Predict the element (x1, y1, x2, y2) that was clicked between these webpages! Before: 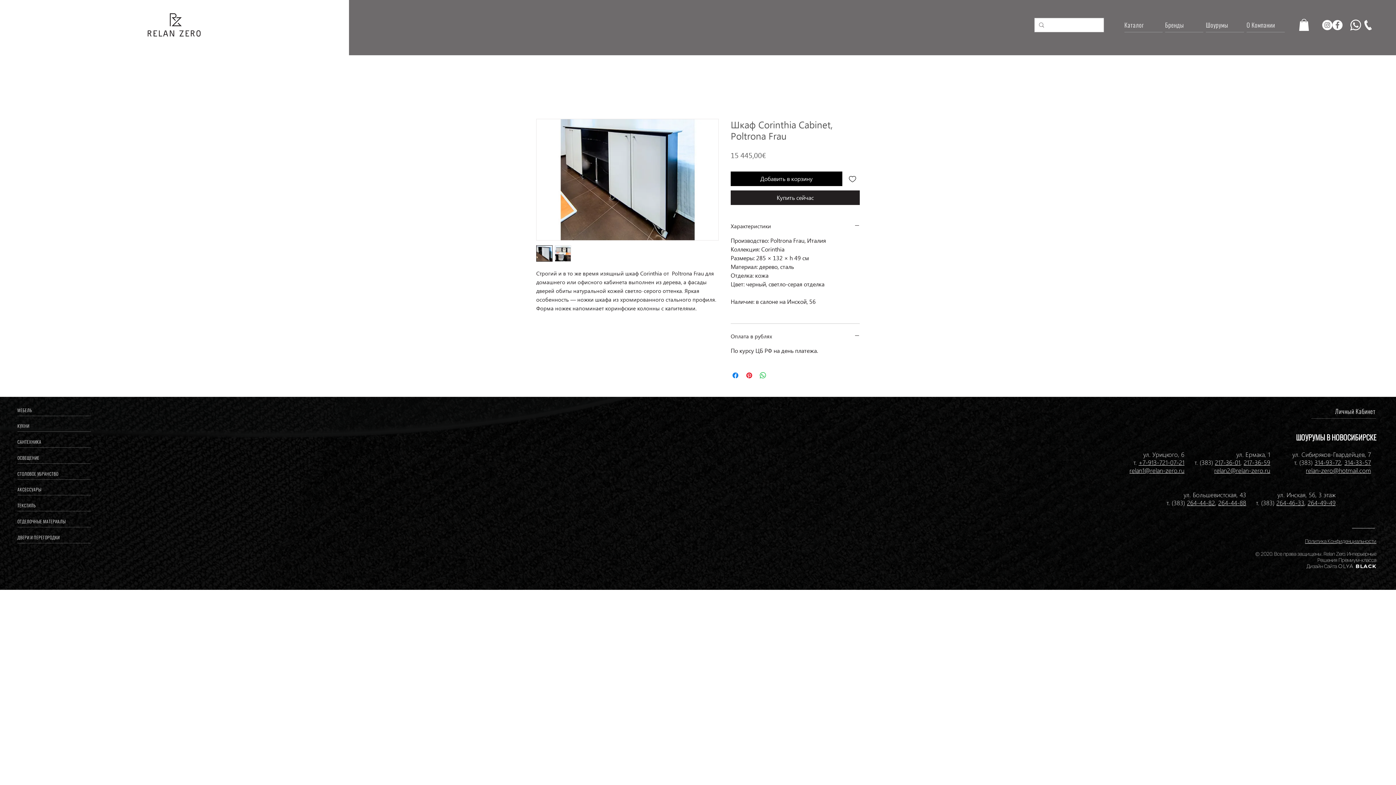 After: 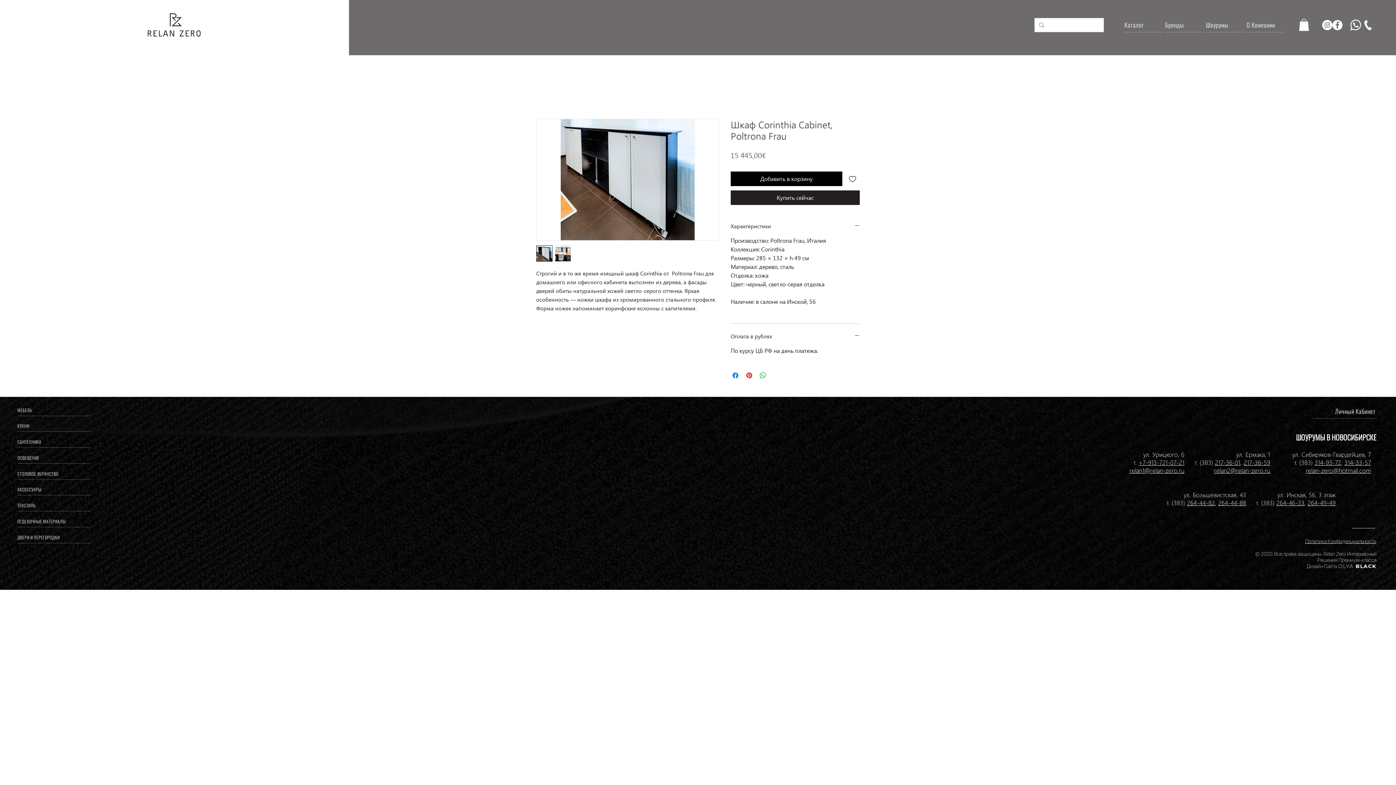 Action: label: OLYA bbox: (1338, 563, 1354, 569)